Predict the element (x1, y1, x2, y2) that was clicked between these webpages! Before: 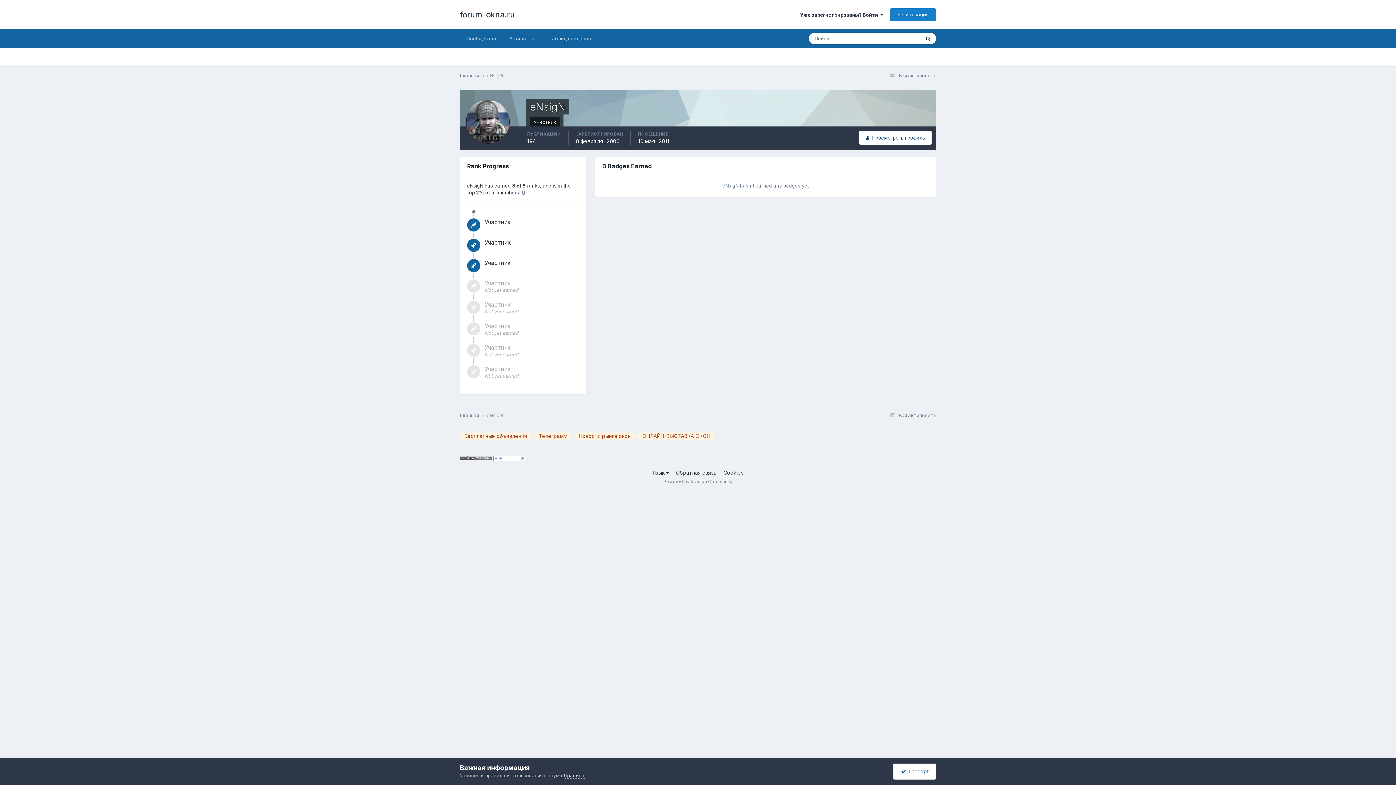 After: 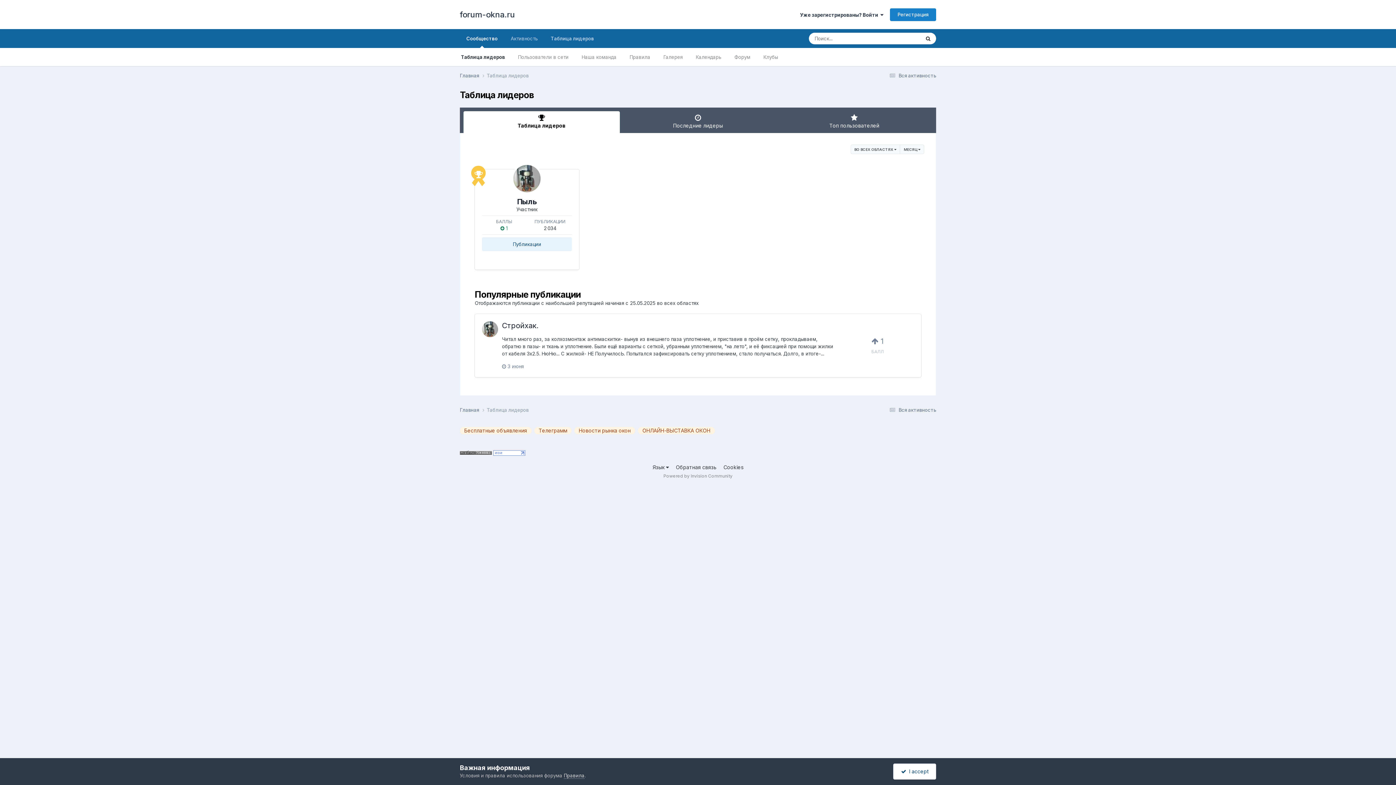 Action: label: Таблица лидеров bbox: (542, 29, 597, 48)